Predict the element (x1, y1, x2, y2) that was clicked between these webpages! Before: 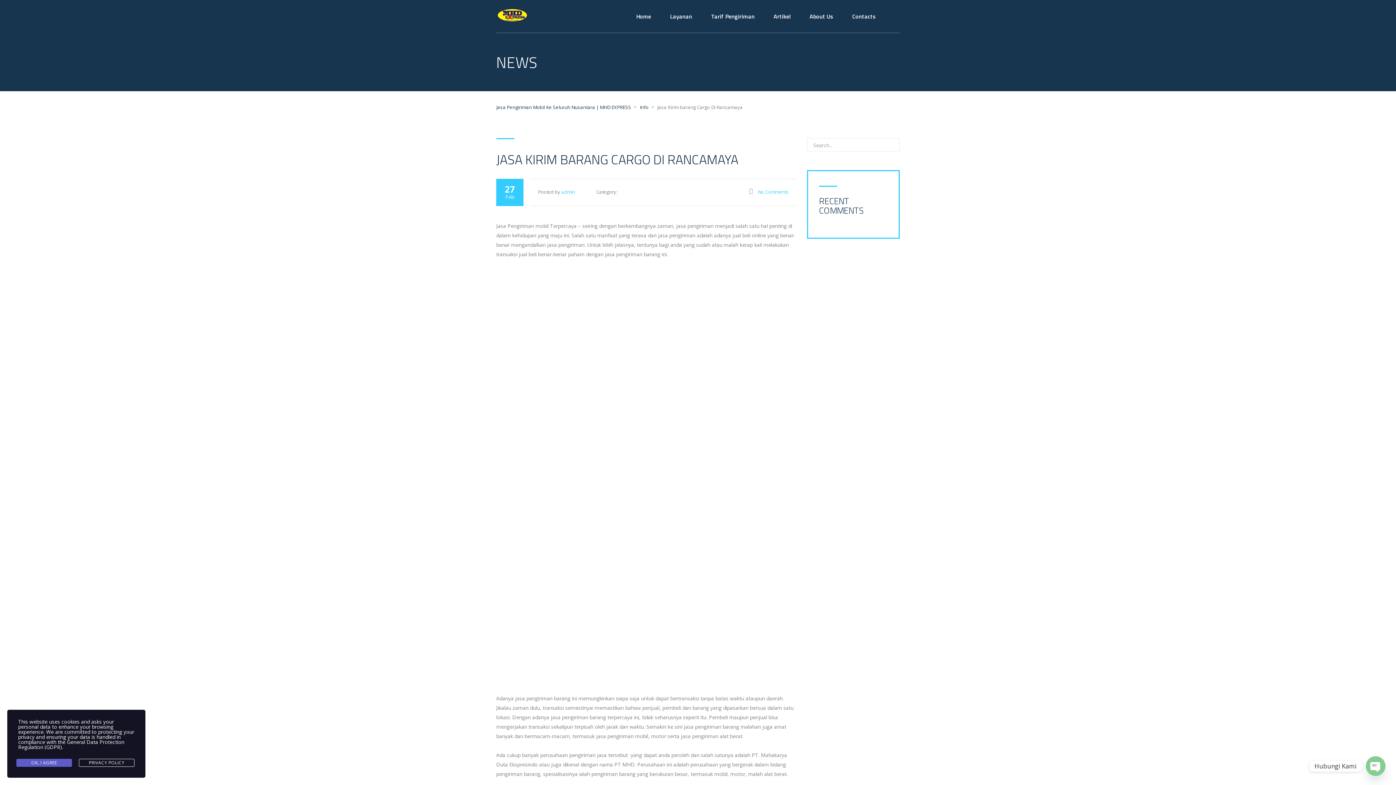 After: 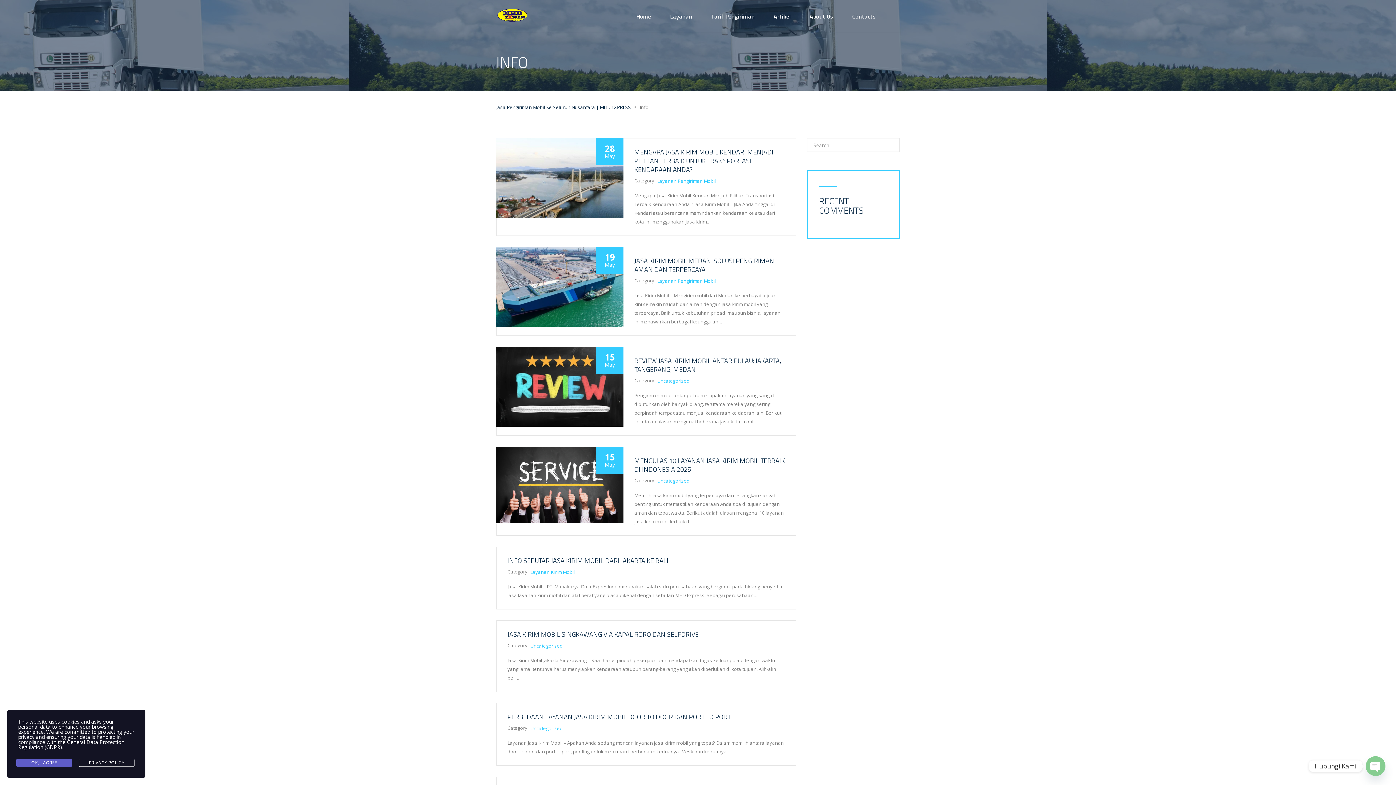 Action: bbox: (640, 104, 648, 110) label: Info